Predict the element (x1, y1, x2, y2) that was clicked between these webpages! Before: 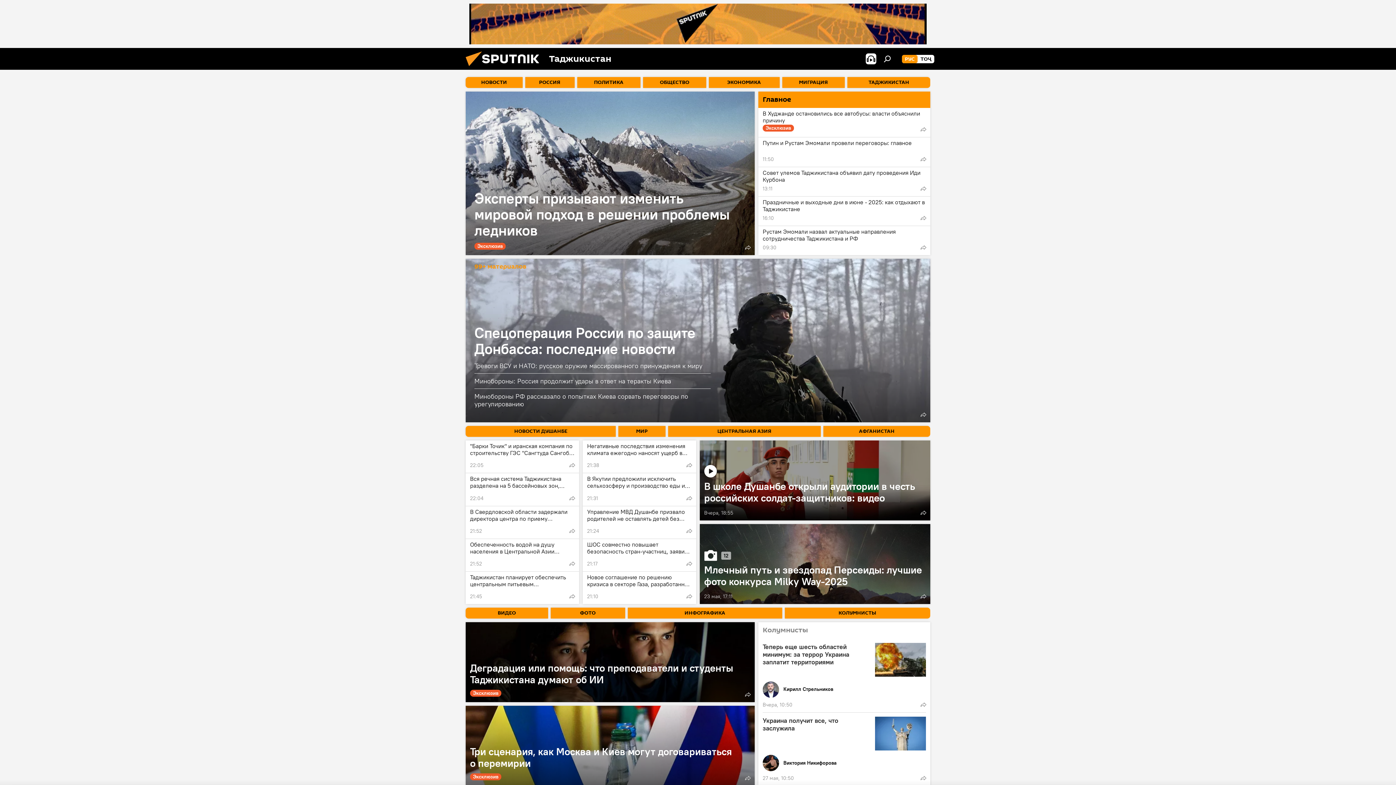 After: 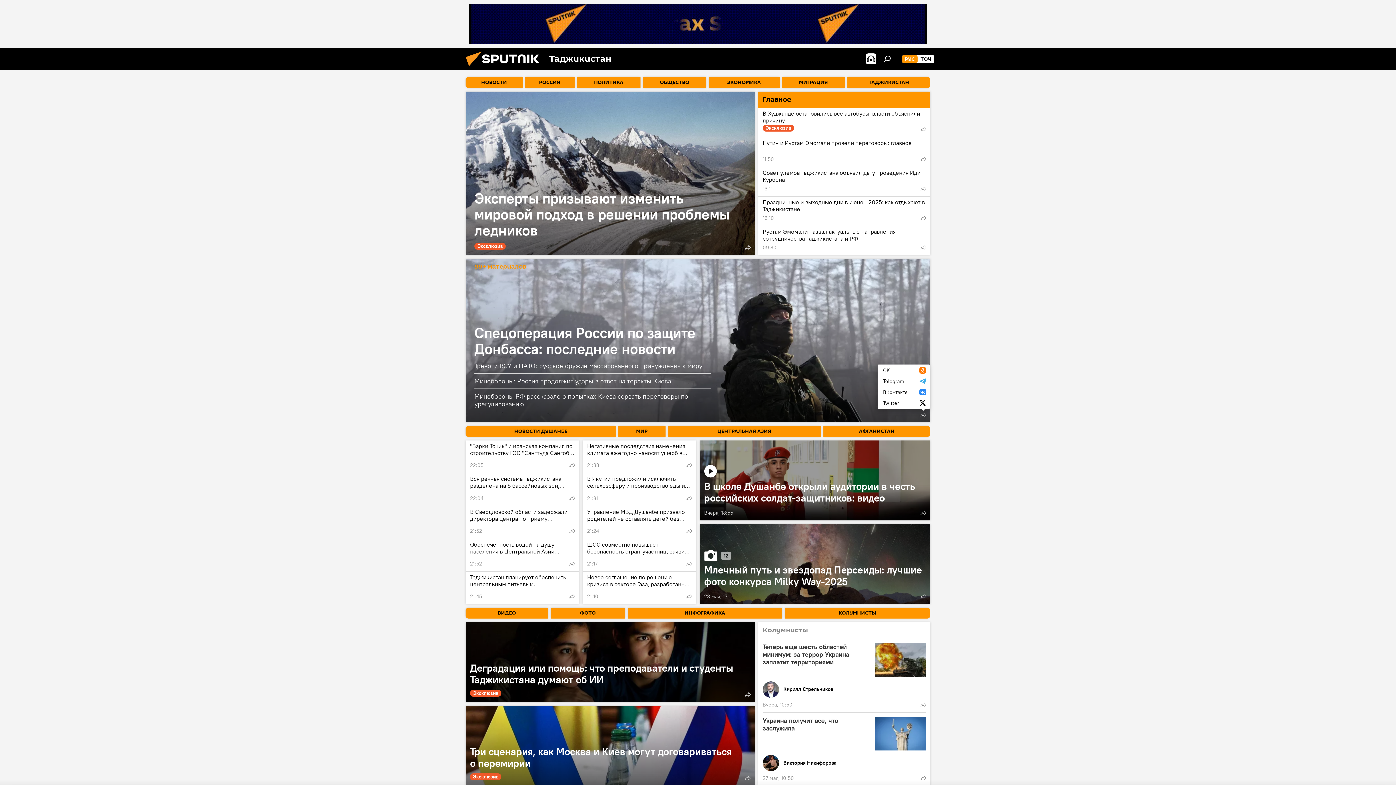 Action: bbox: (918, 410, 928, 419)